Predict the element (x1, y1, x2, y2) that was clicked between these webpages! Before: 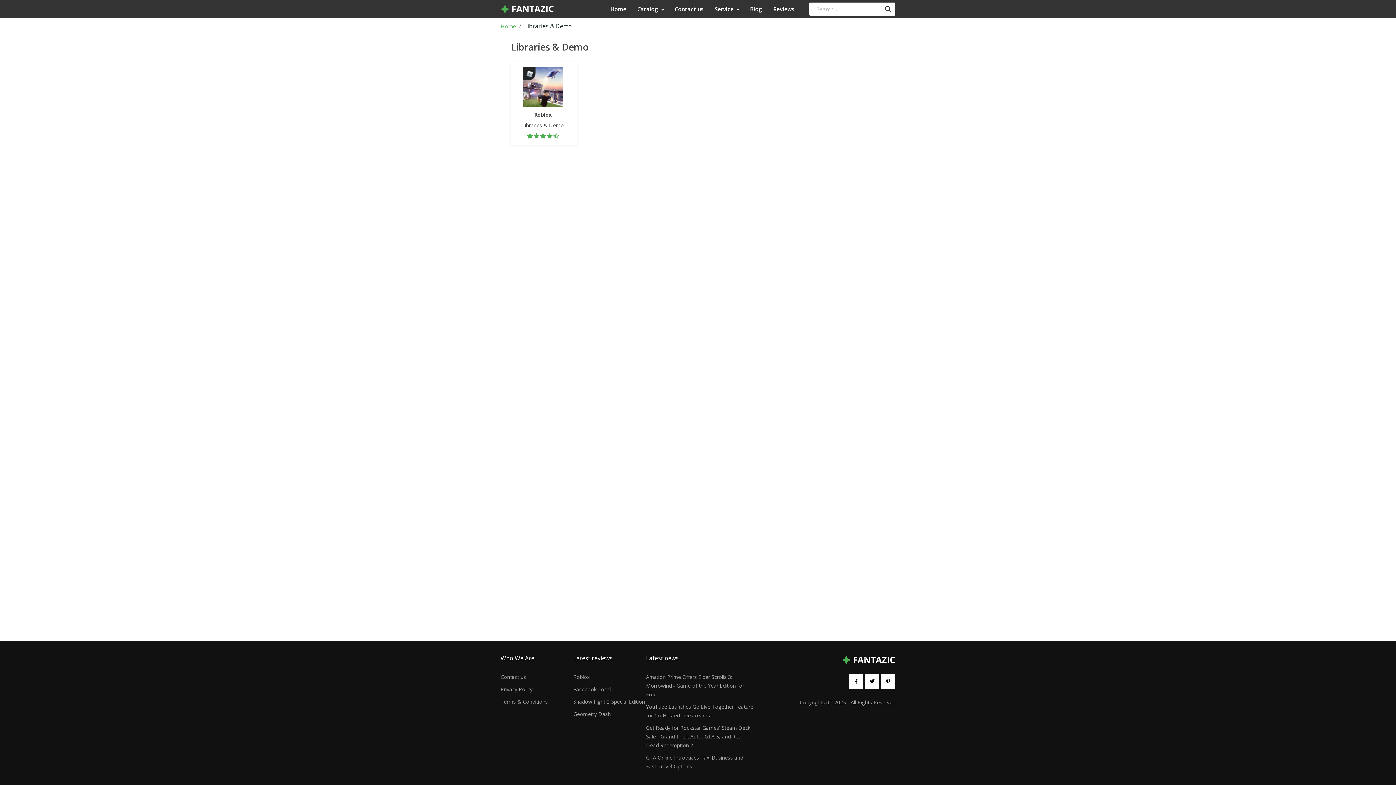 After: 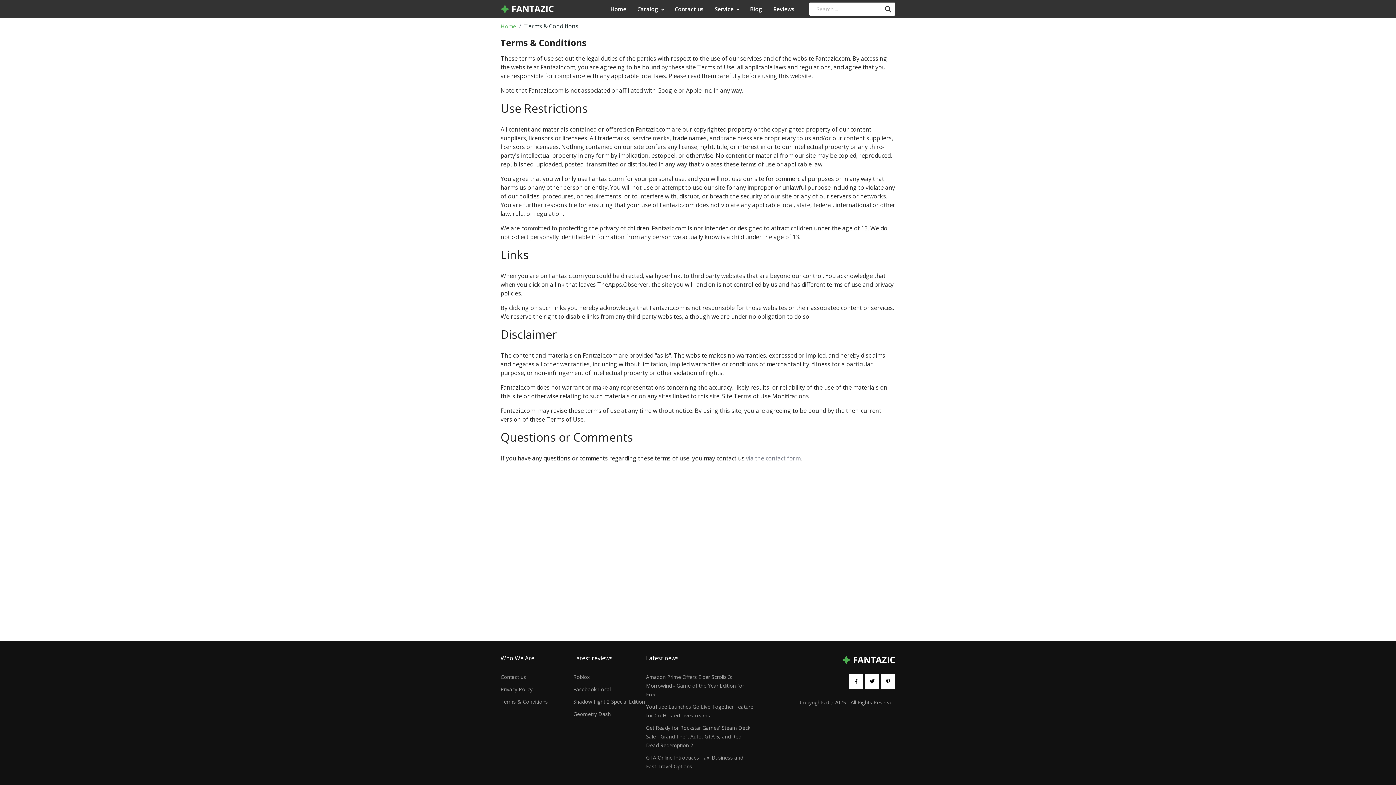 Action: label: Terms & Conditions bbox: (500, 698, 548, 705)